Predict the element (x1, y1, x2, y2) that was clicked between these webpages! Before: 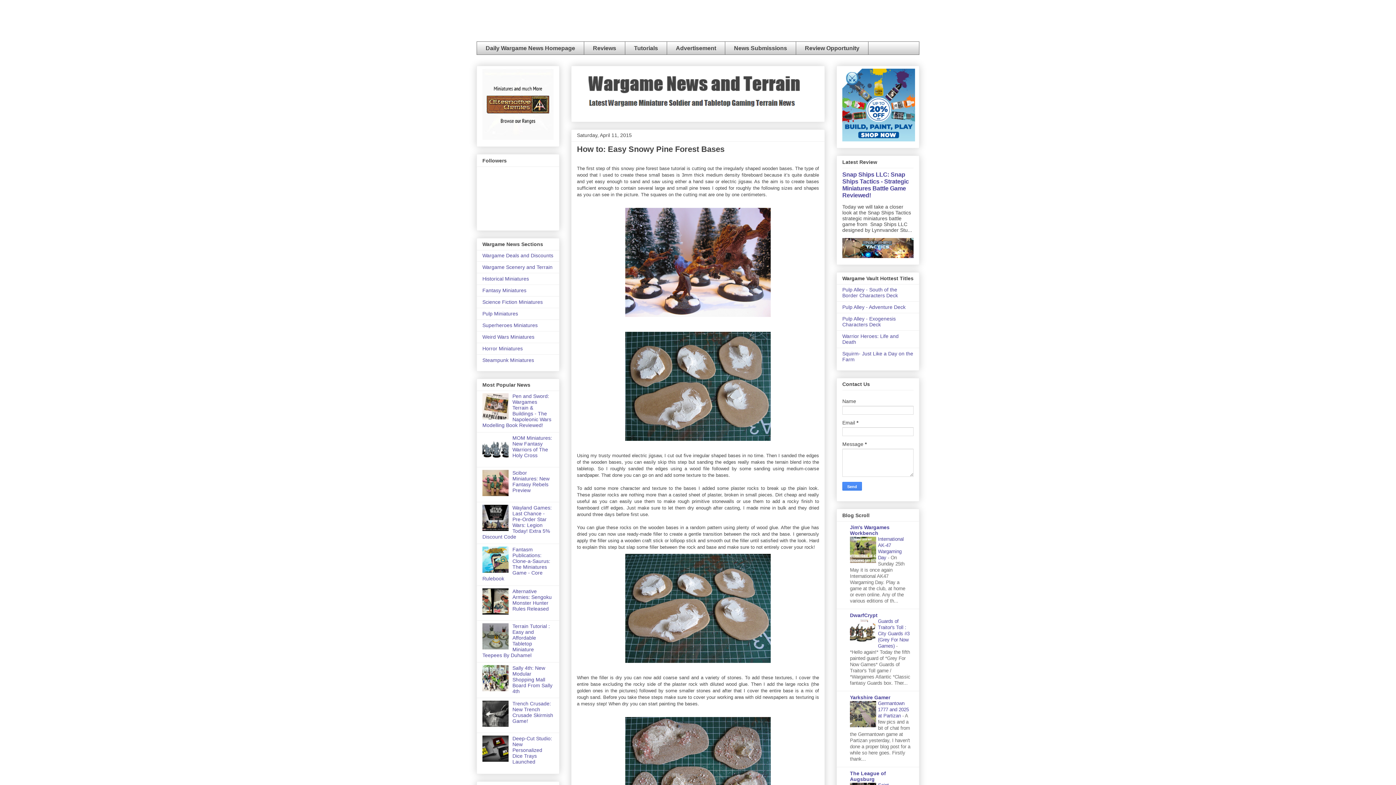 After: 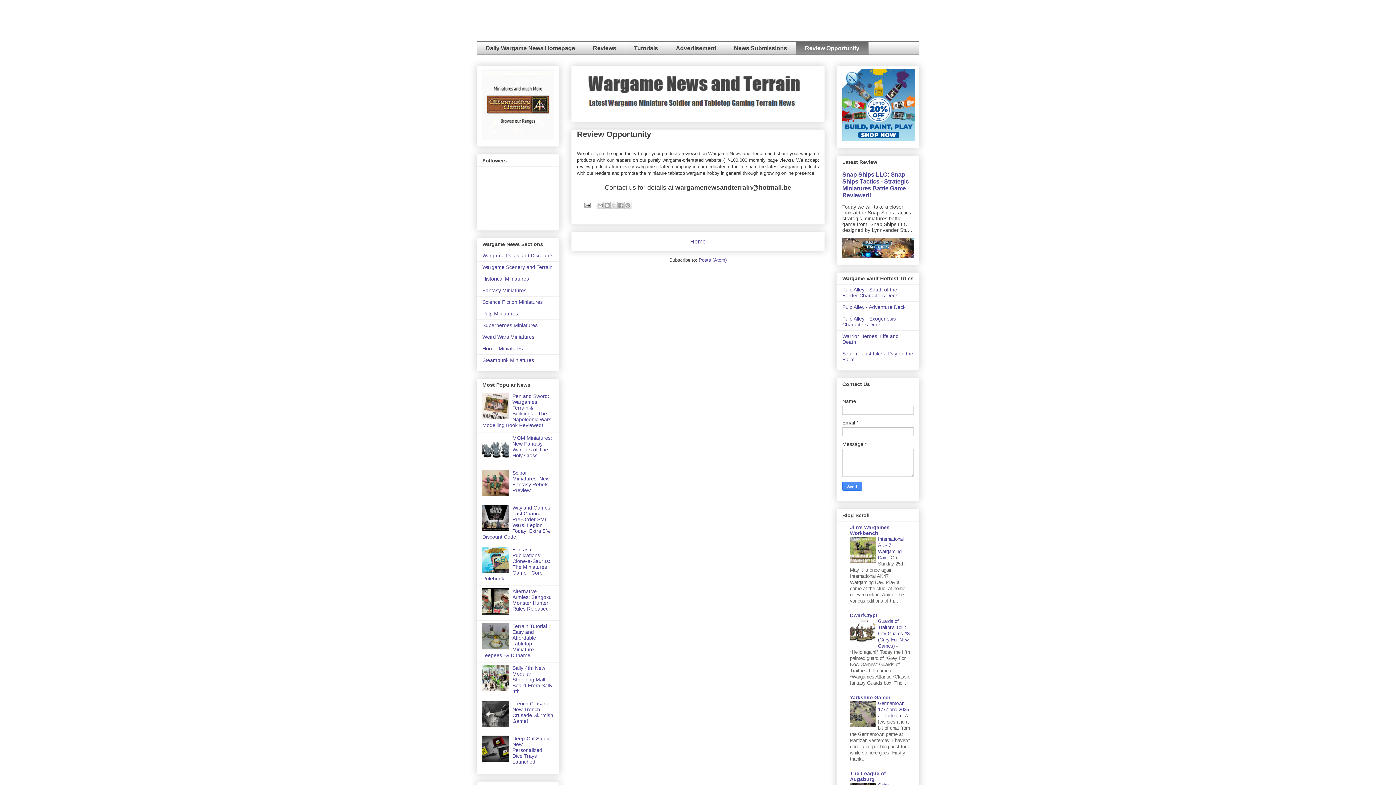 Action: bbox: (796, 41, 868, 54) label: Review Opportunity